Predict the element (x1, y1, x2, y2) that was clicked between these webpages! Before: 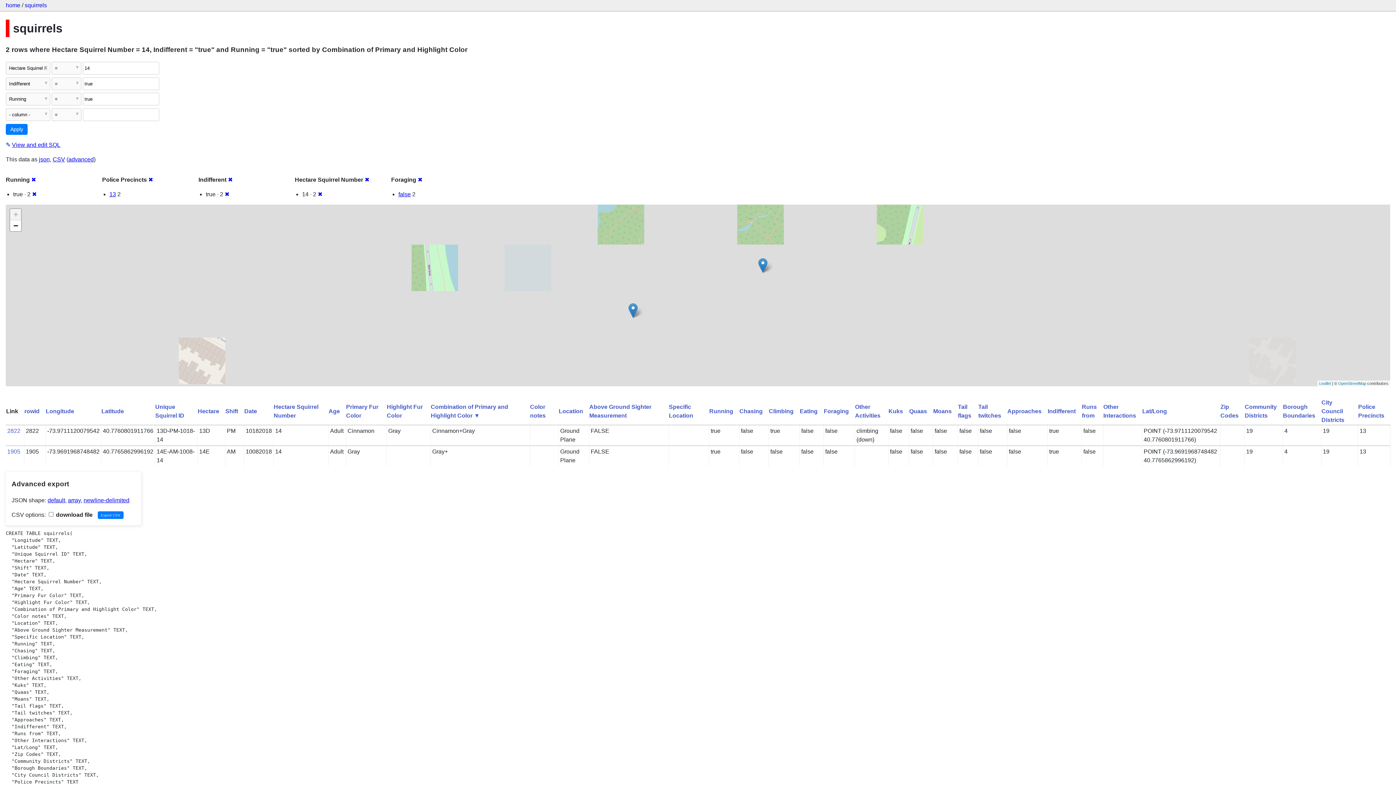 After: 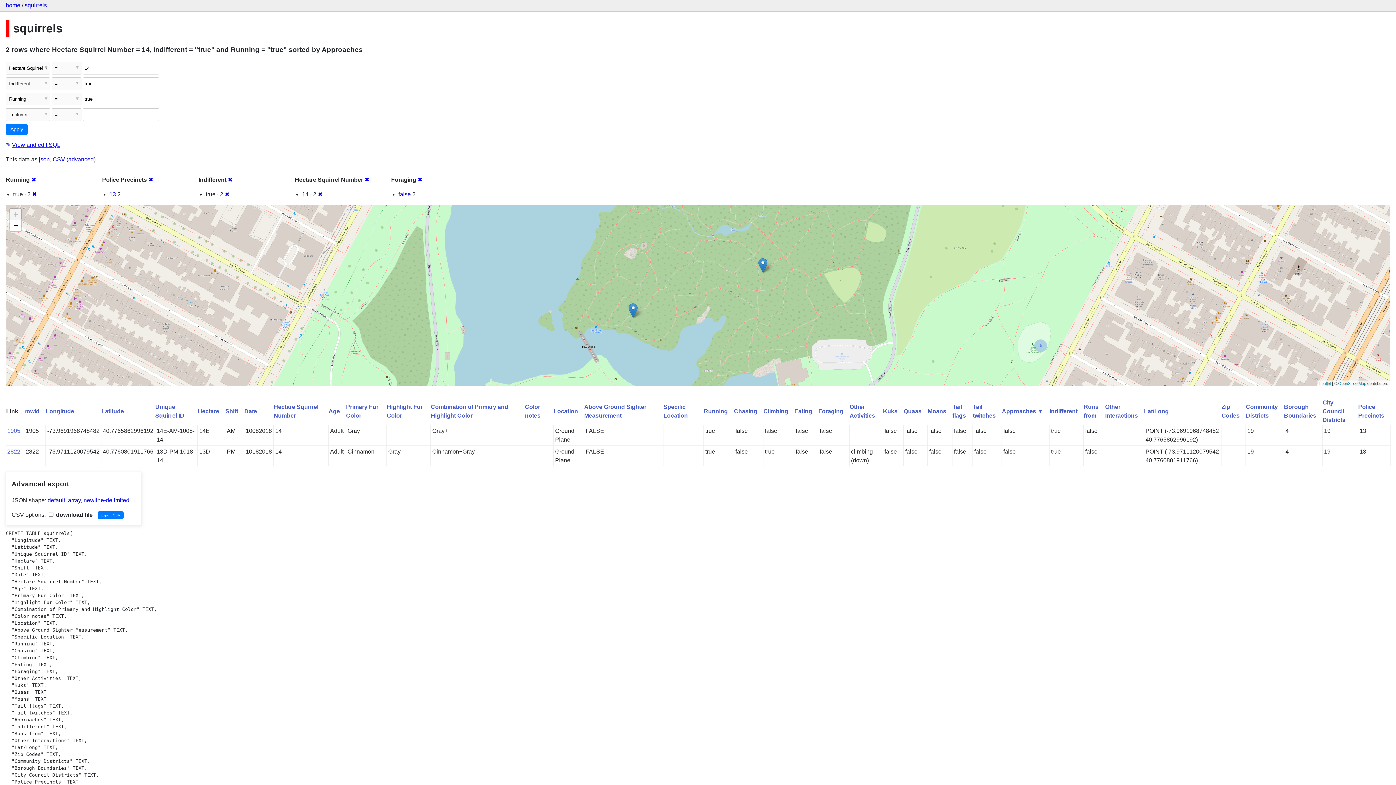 Action: bbox: (1007, 408, 1041, 414) label: Approaches